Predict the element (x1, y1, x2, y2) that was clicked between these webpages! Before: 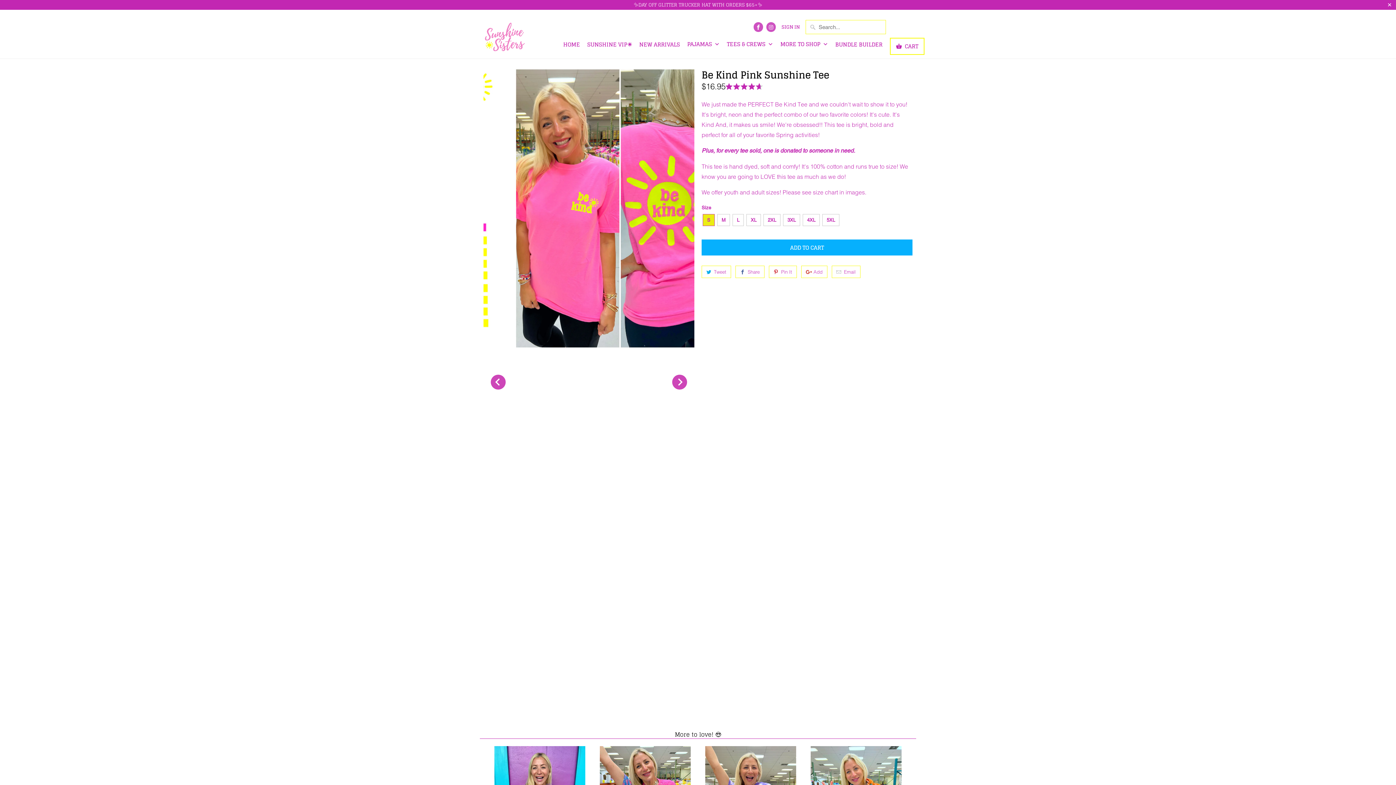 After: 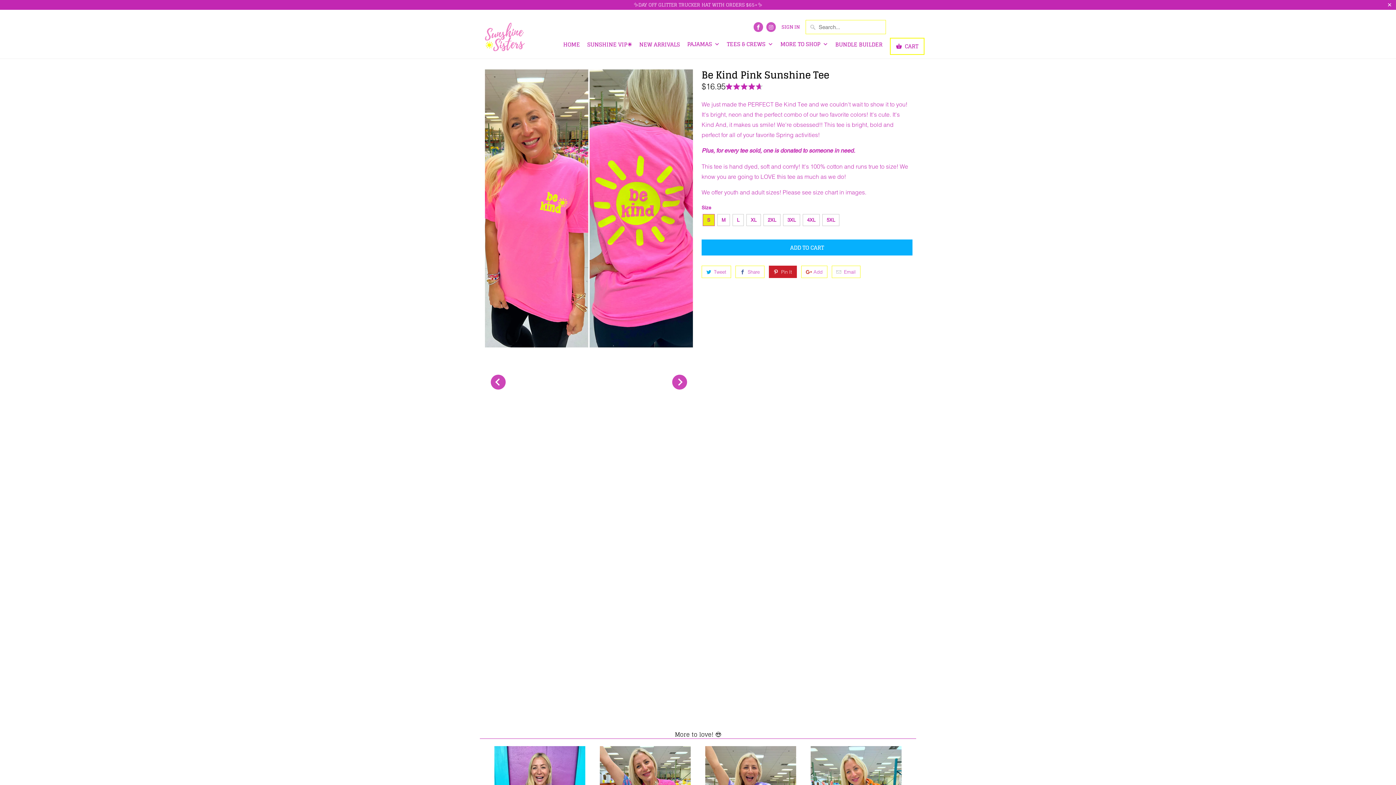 Action: label: Pin It bbox: (769, 265, 797, 278)